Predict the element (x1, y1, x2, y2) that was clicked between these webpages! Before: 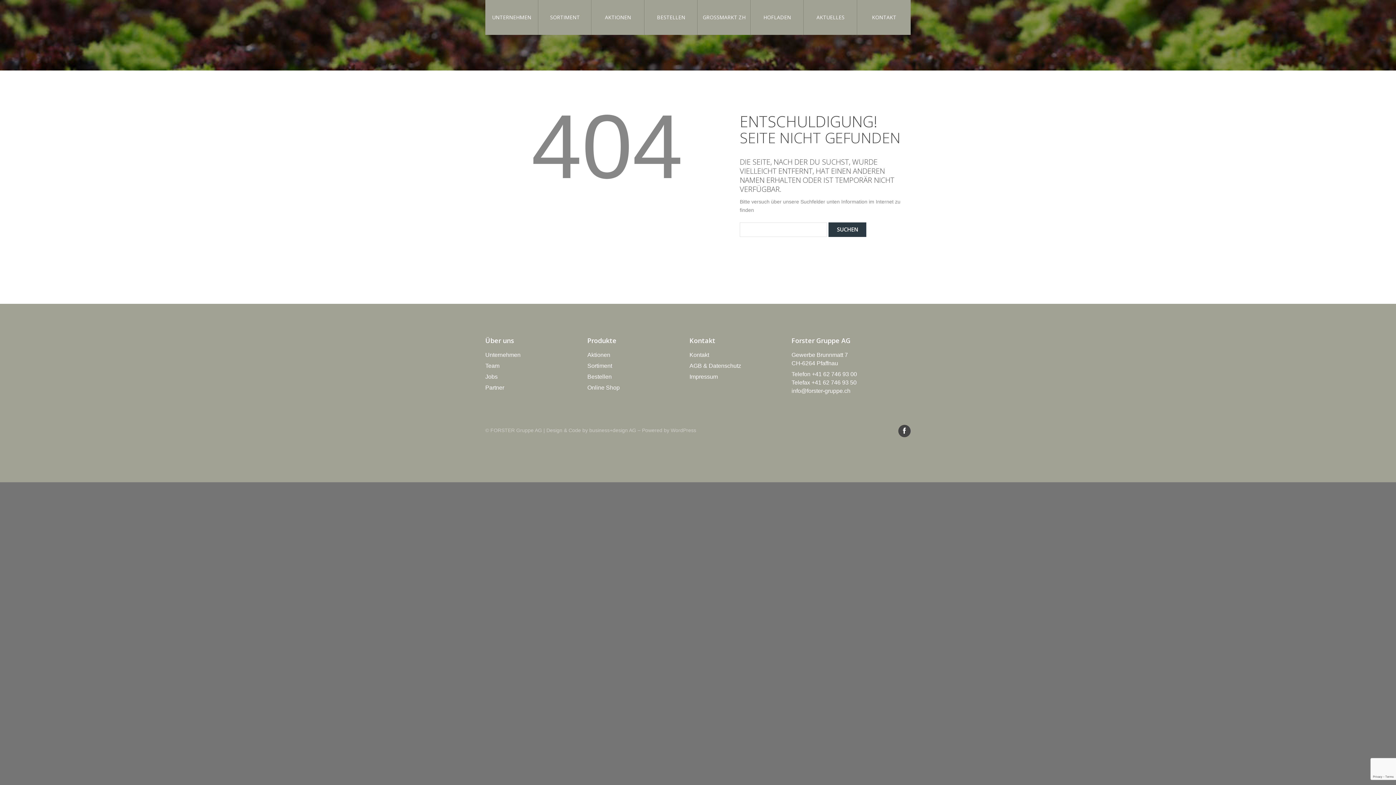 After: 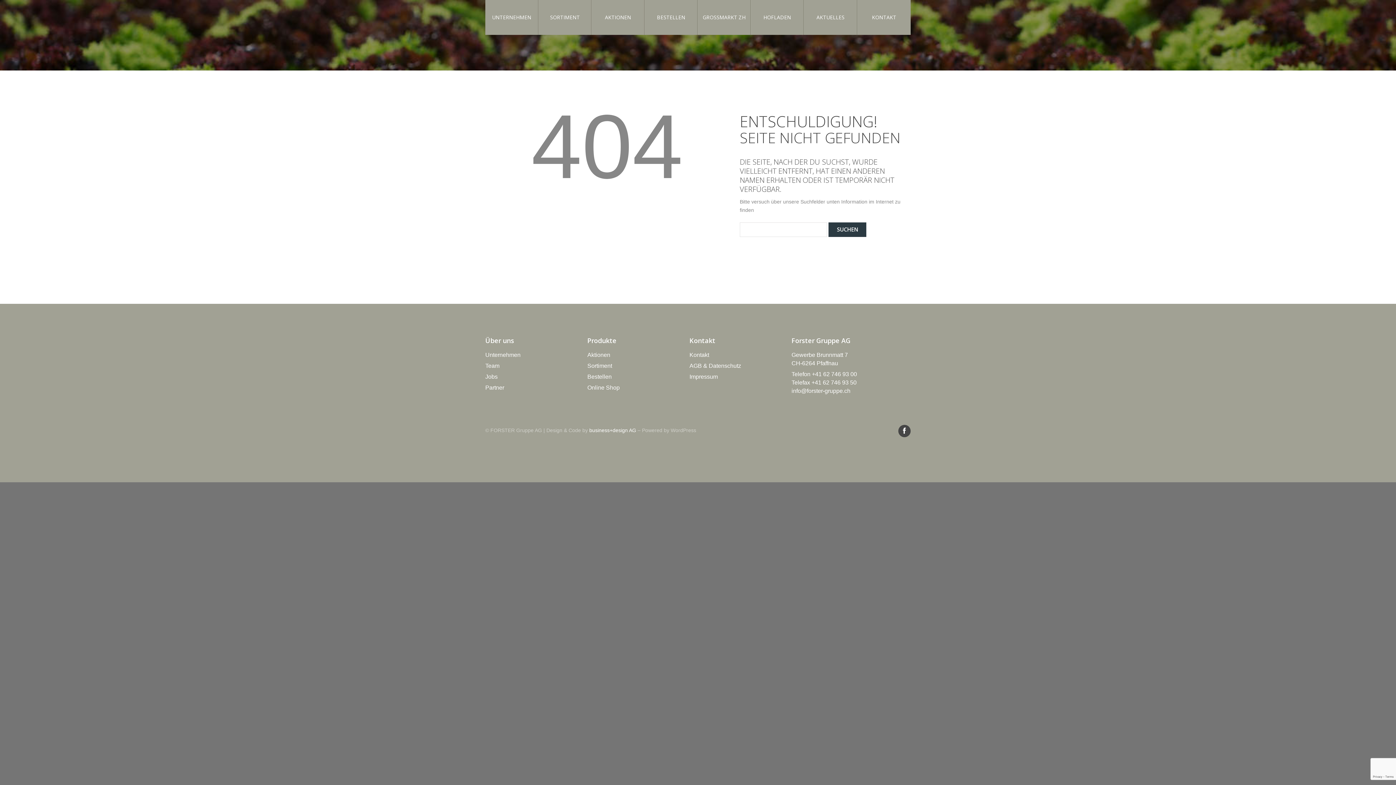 Action: bbox: (589, 427, 636, 433) label: business+design AG